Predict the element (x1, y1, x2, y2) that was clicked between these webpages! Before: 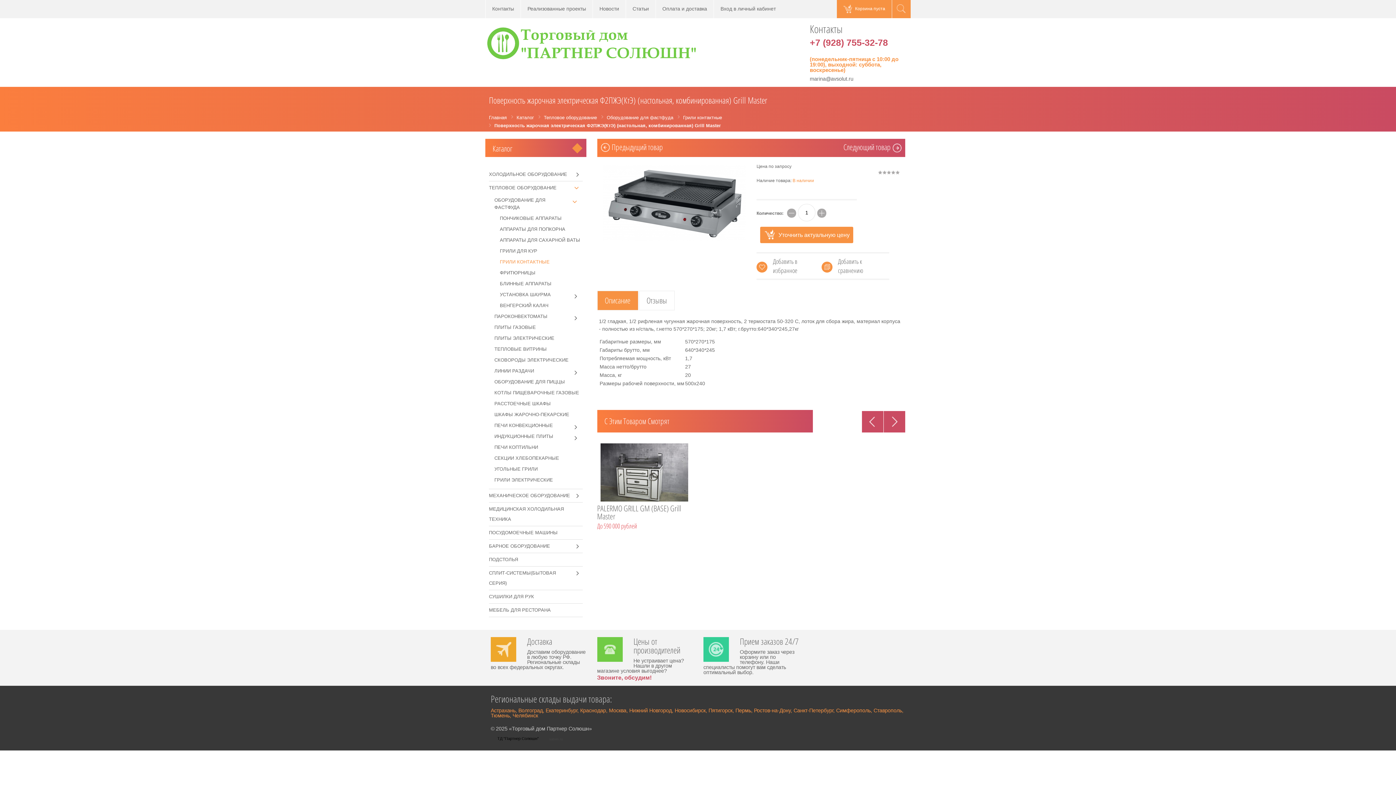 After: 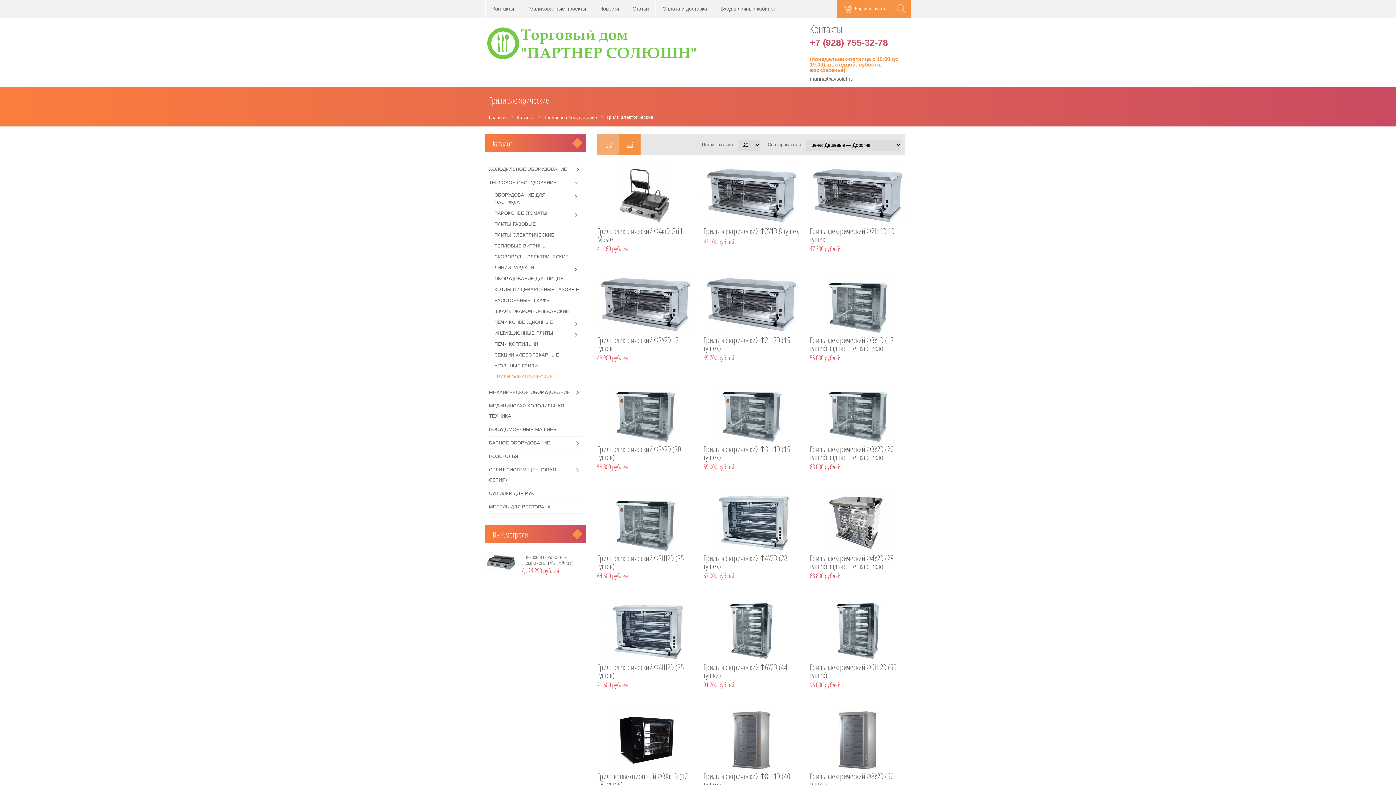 Action: bbox: (494, 476, 582, 484) label: ГРИЛИ ЭЛЕКТРИЧЕСКИЕ